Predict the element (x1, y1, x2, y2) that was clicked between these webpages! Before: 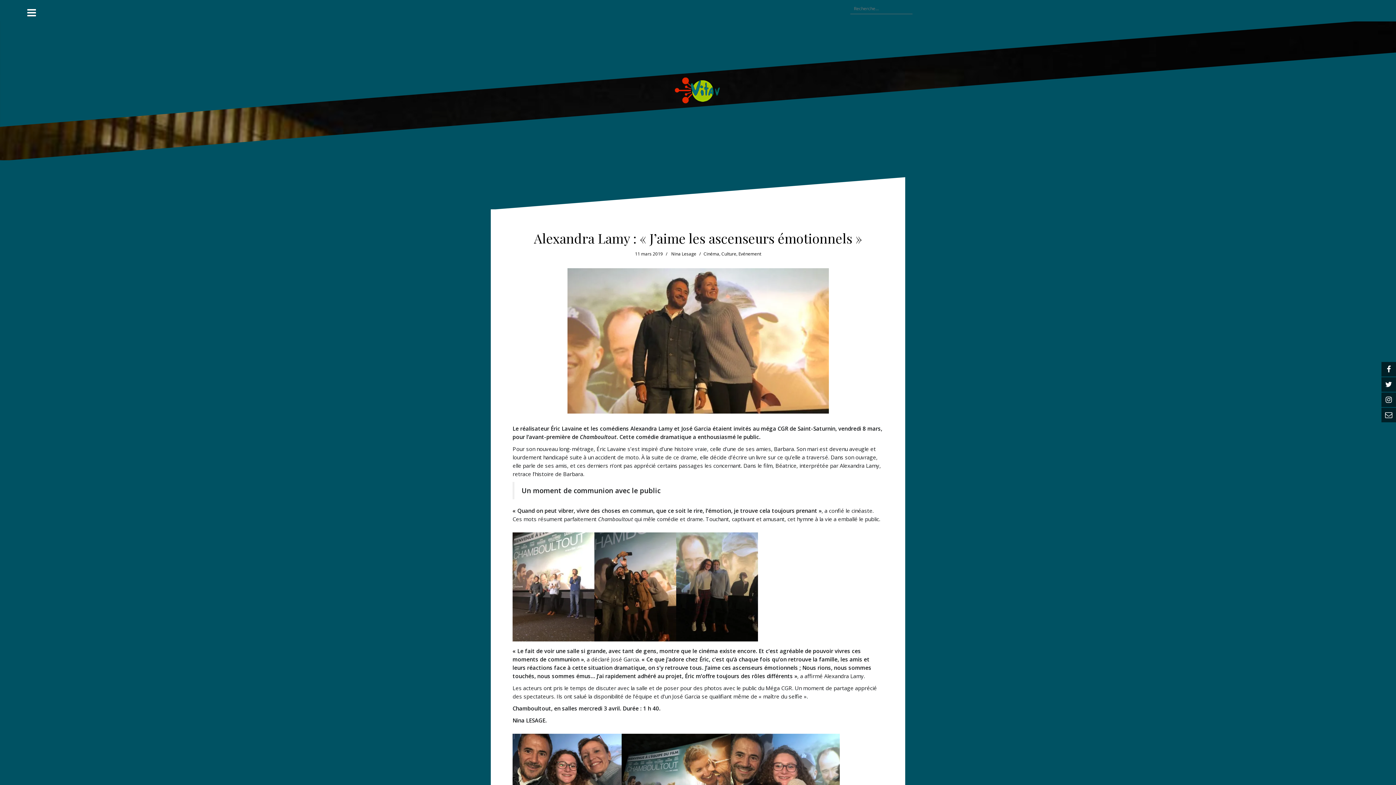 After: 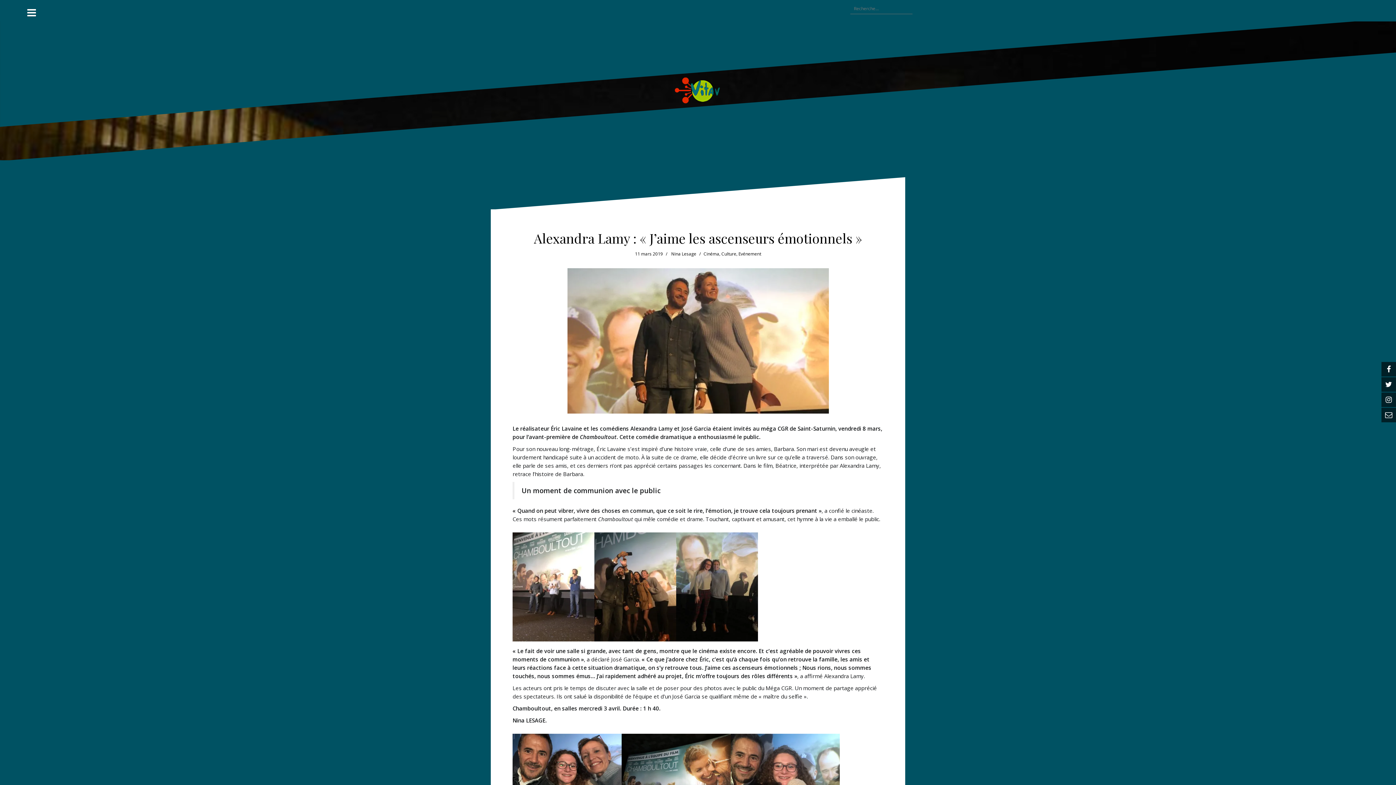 Action: bbox: (635, 250, 663, 257) label: 11 mars 2019